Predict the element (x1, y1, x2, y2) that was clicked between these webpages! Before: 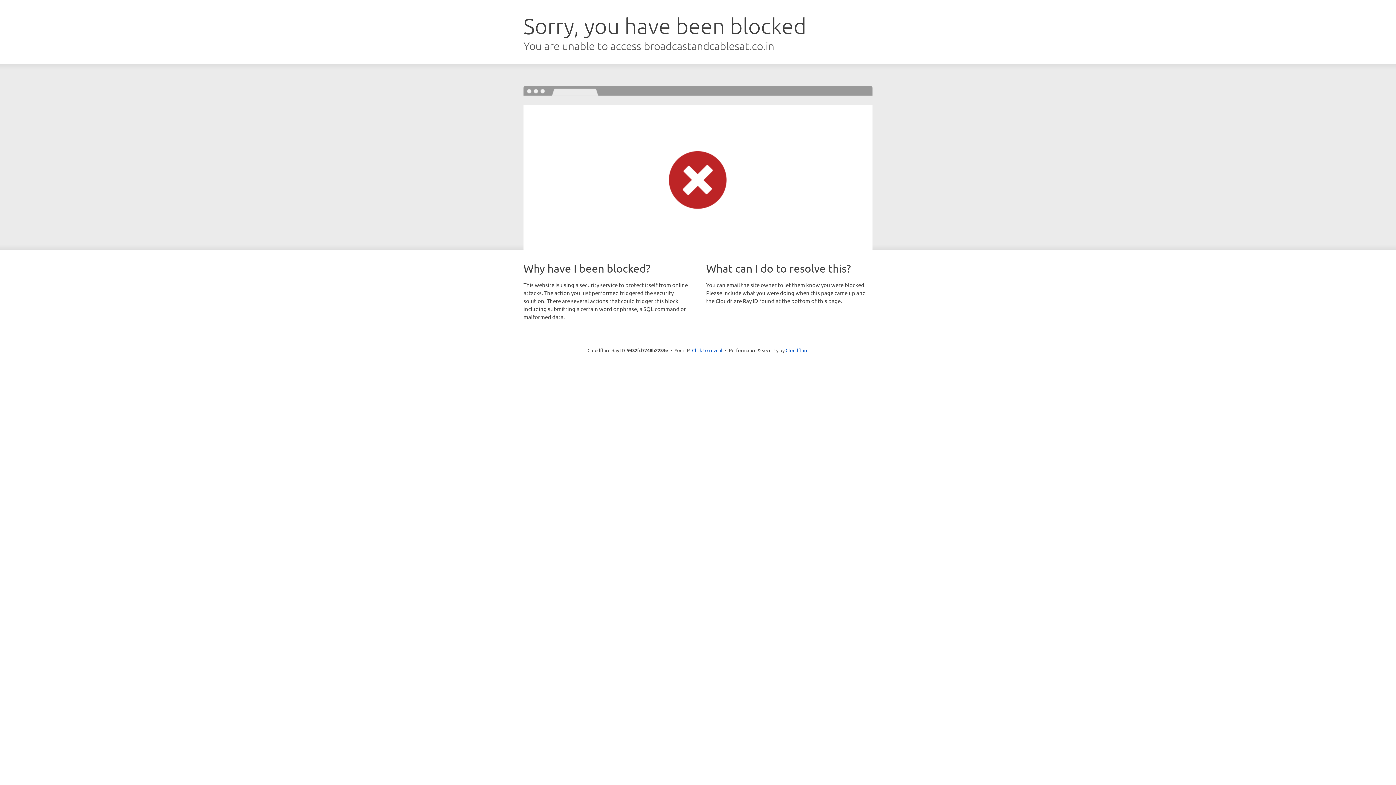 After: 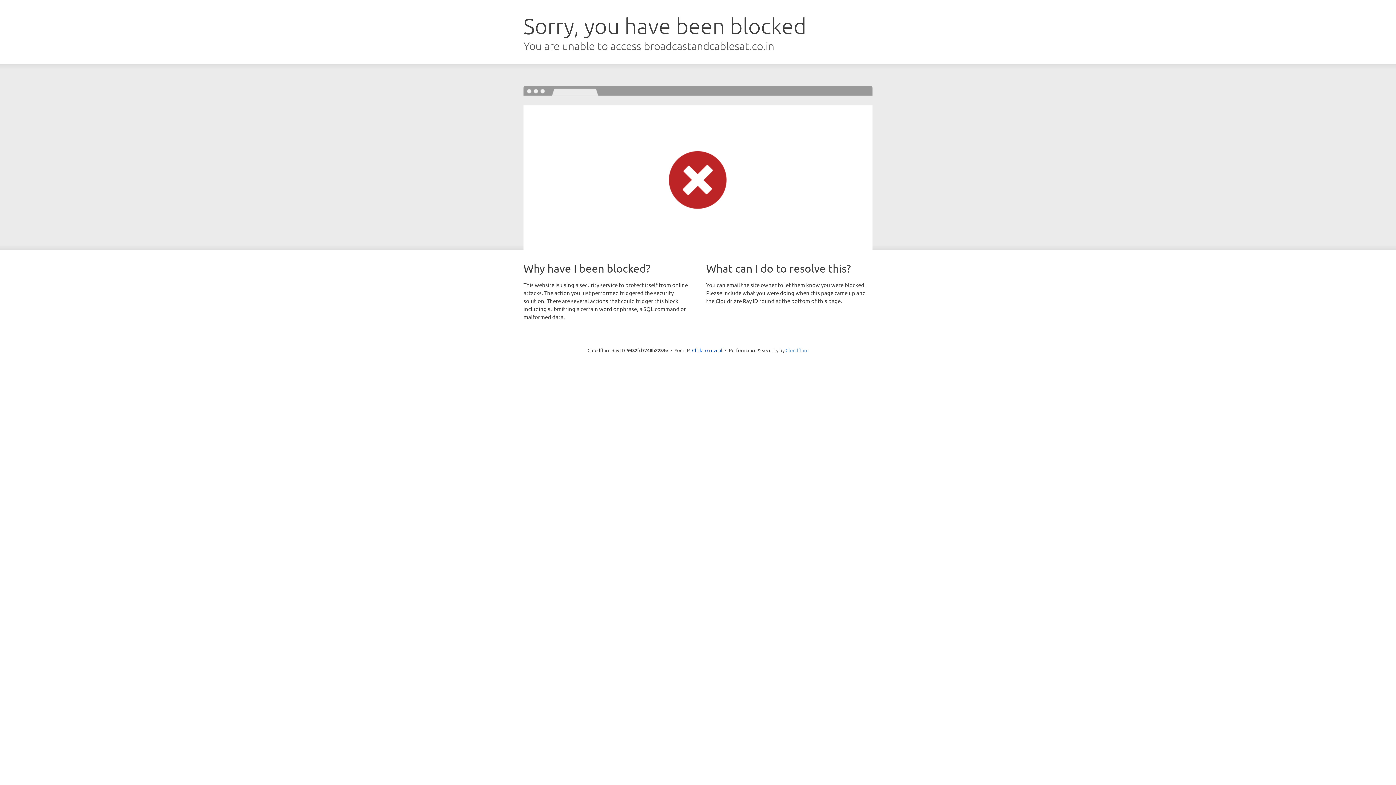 Action: label: Cloudflare bbox: (785, 347, 808, 353)